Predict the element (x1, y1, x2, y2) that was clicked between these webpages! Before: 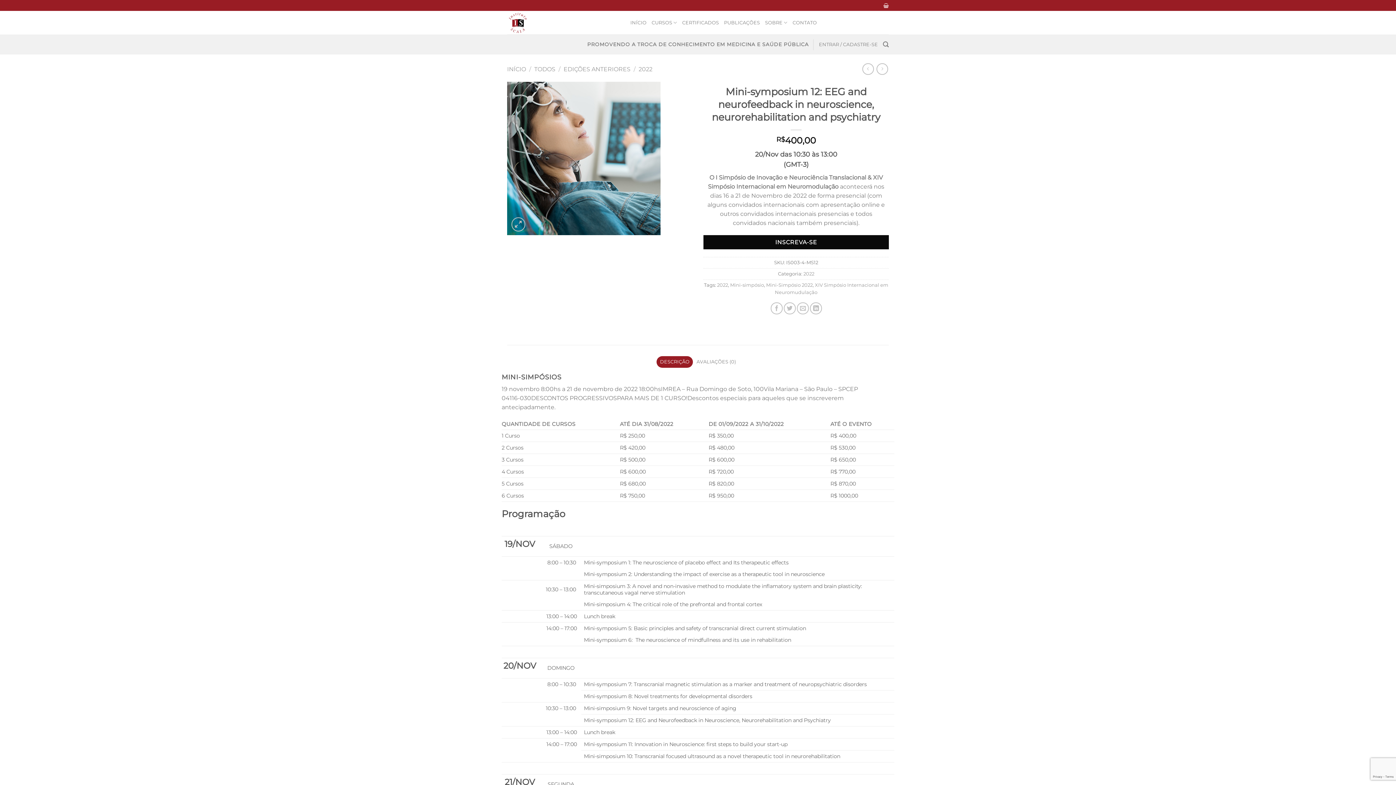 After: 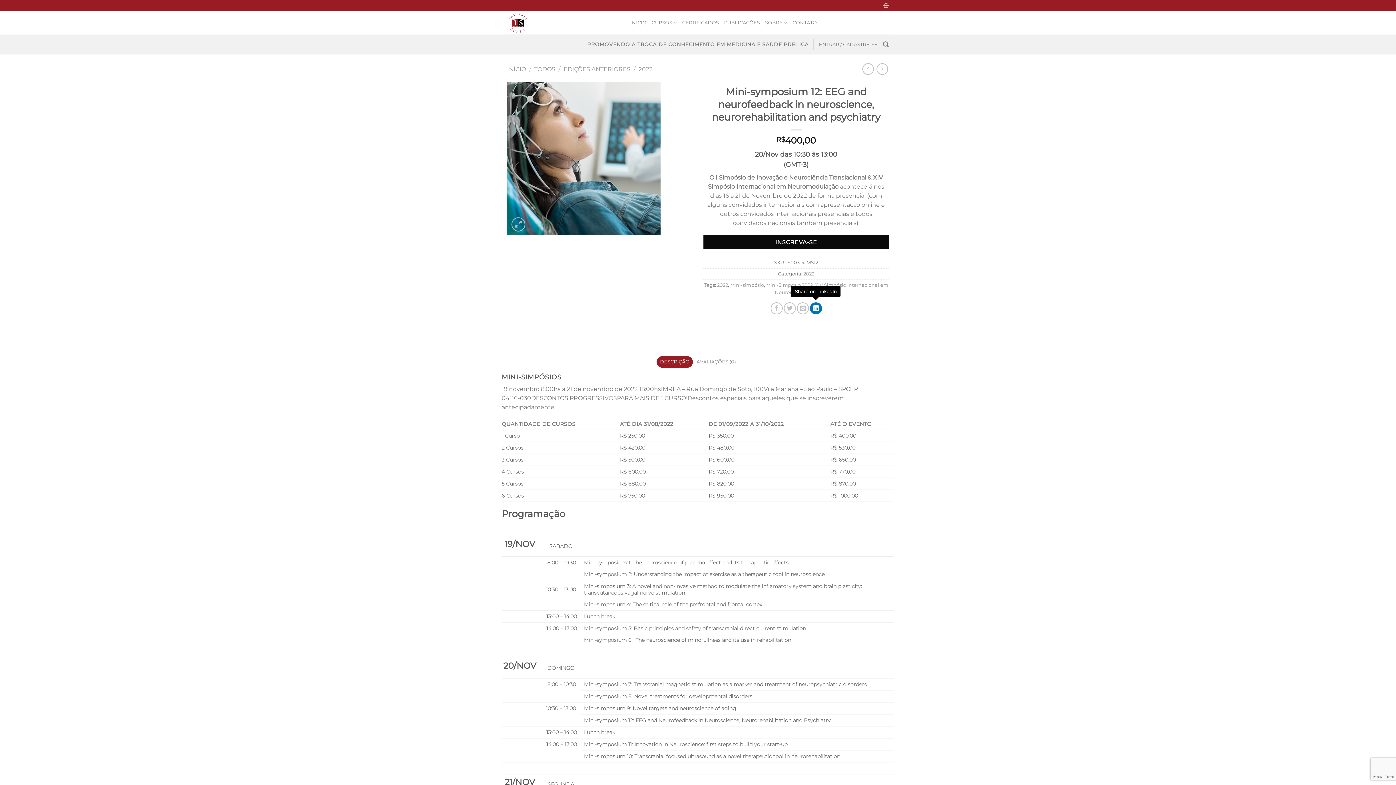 Action: bbox: (810, 302, 822, 314) label: Share on LinkedIn